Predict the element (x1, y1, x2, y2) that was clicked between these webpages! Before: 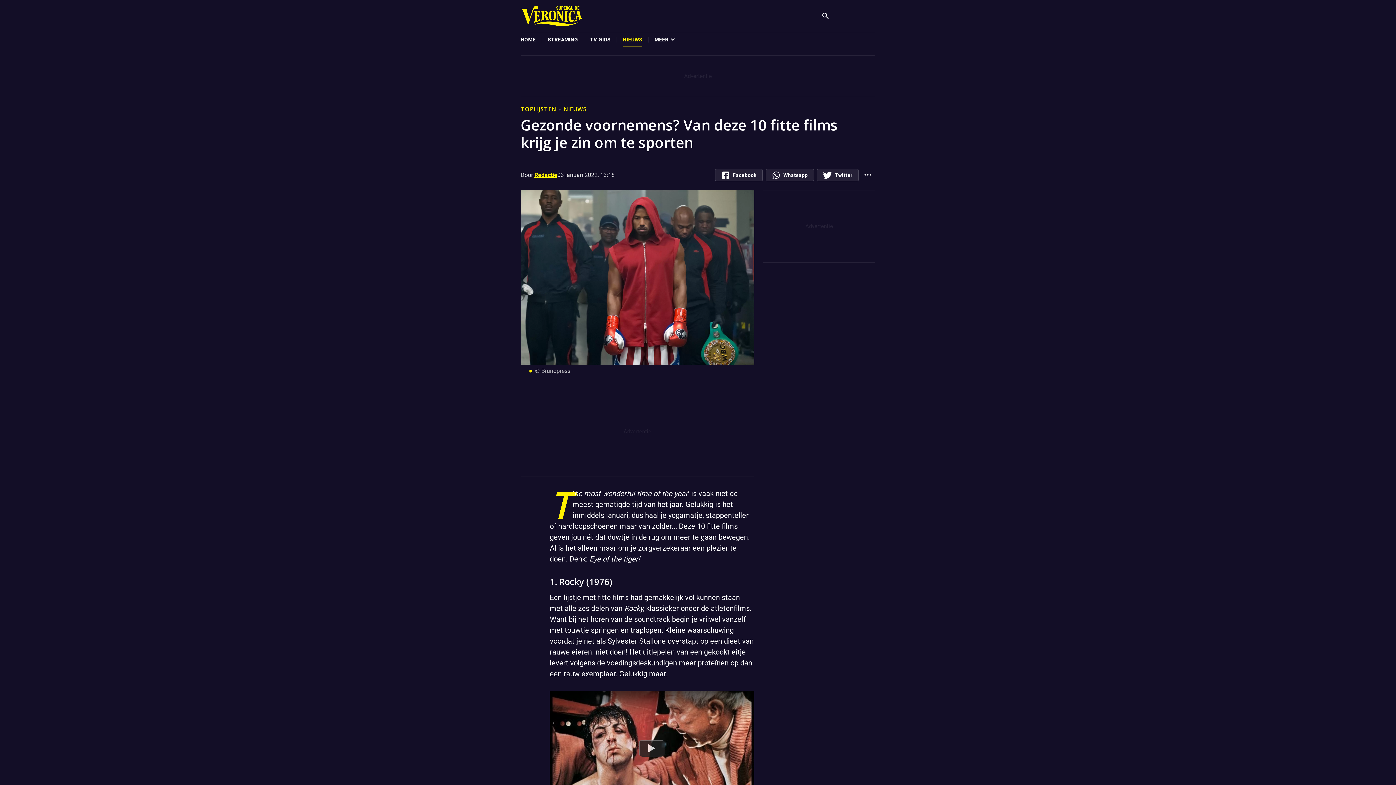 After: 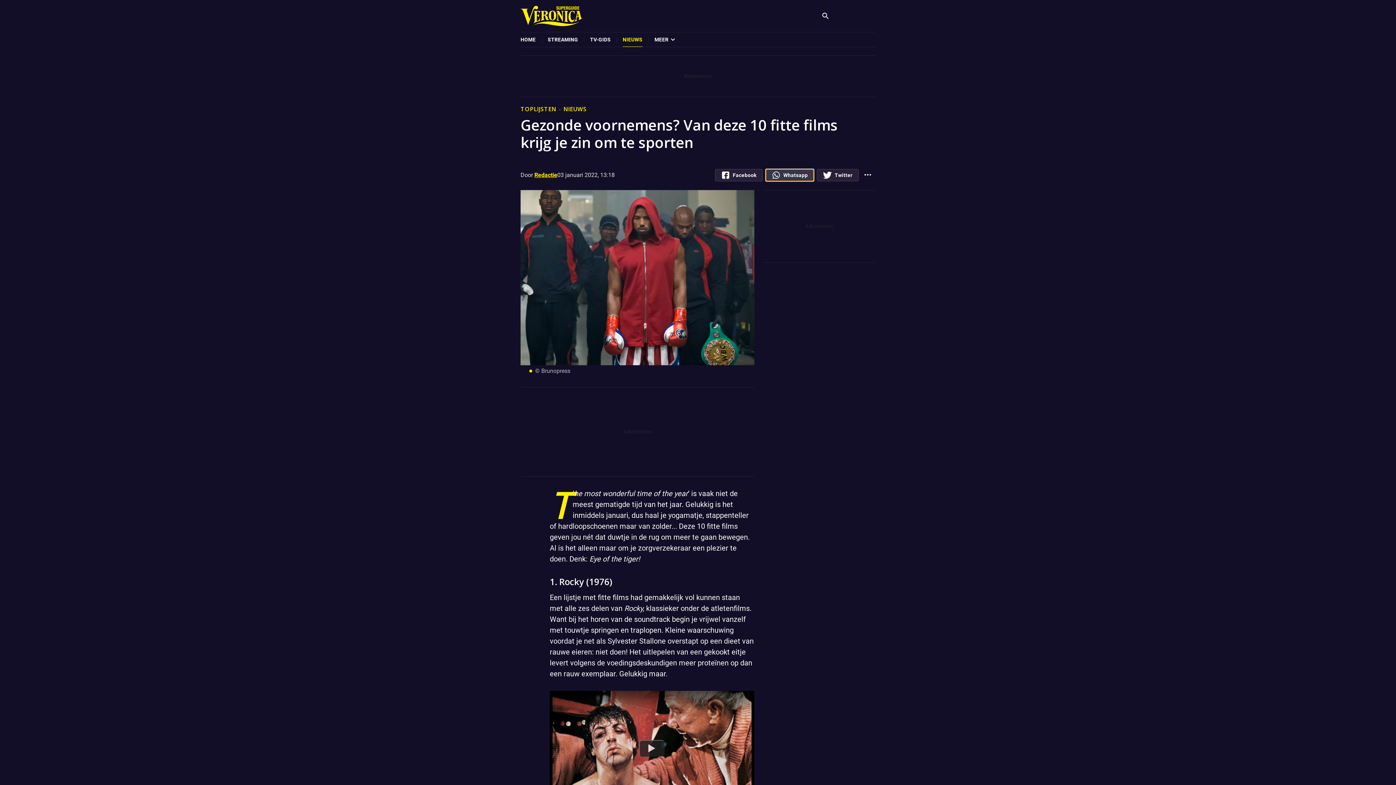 Action: bbox: (765, 168, 814, 181) label: Deel via whatsapp